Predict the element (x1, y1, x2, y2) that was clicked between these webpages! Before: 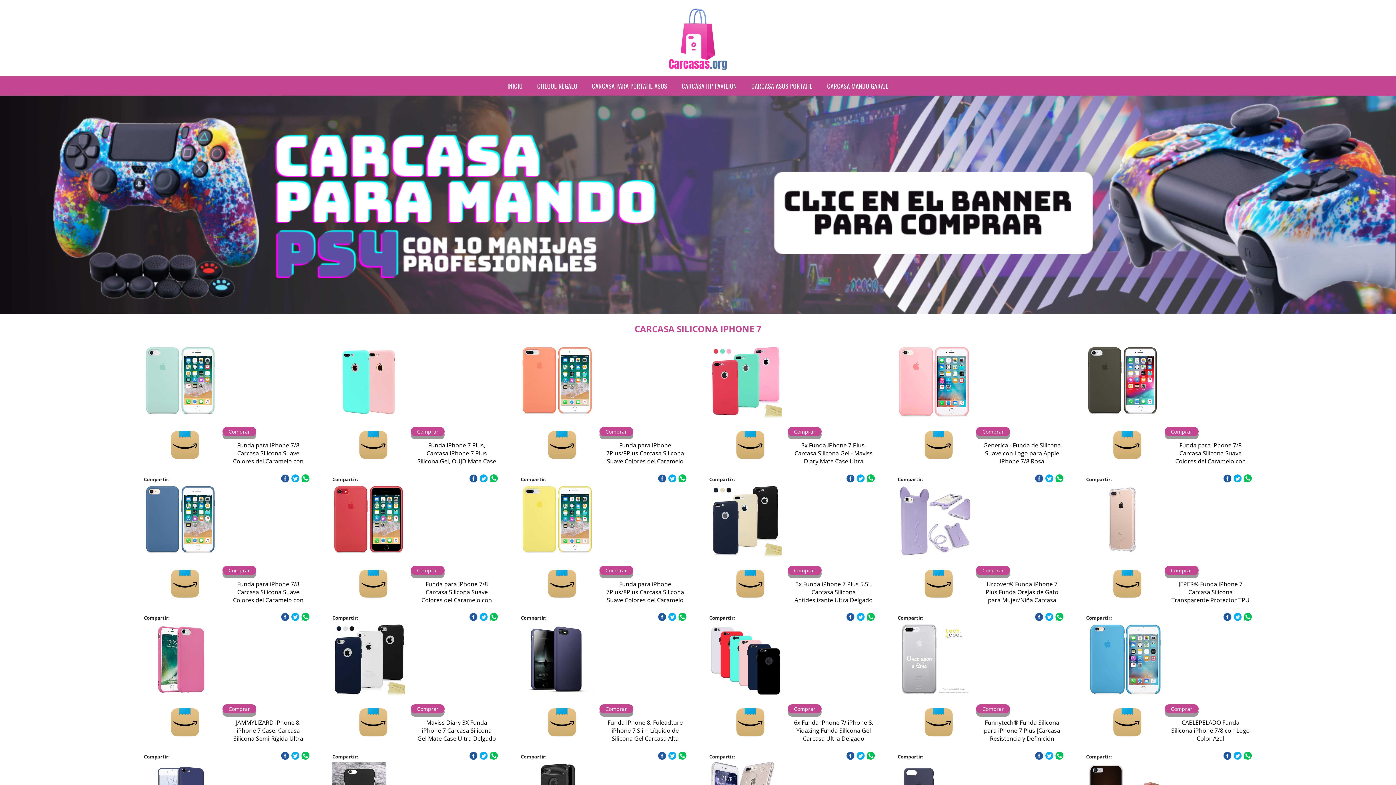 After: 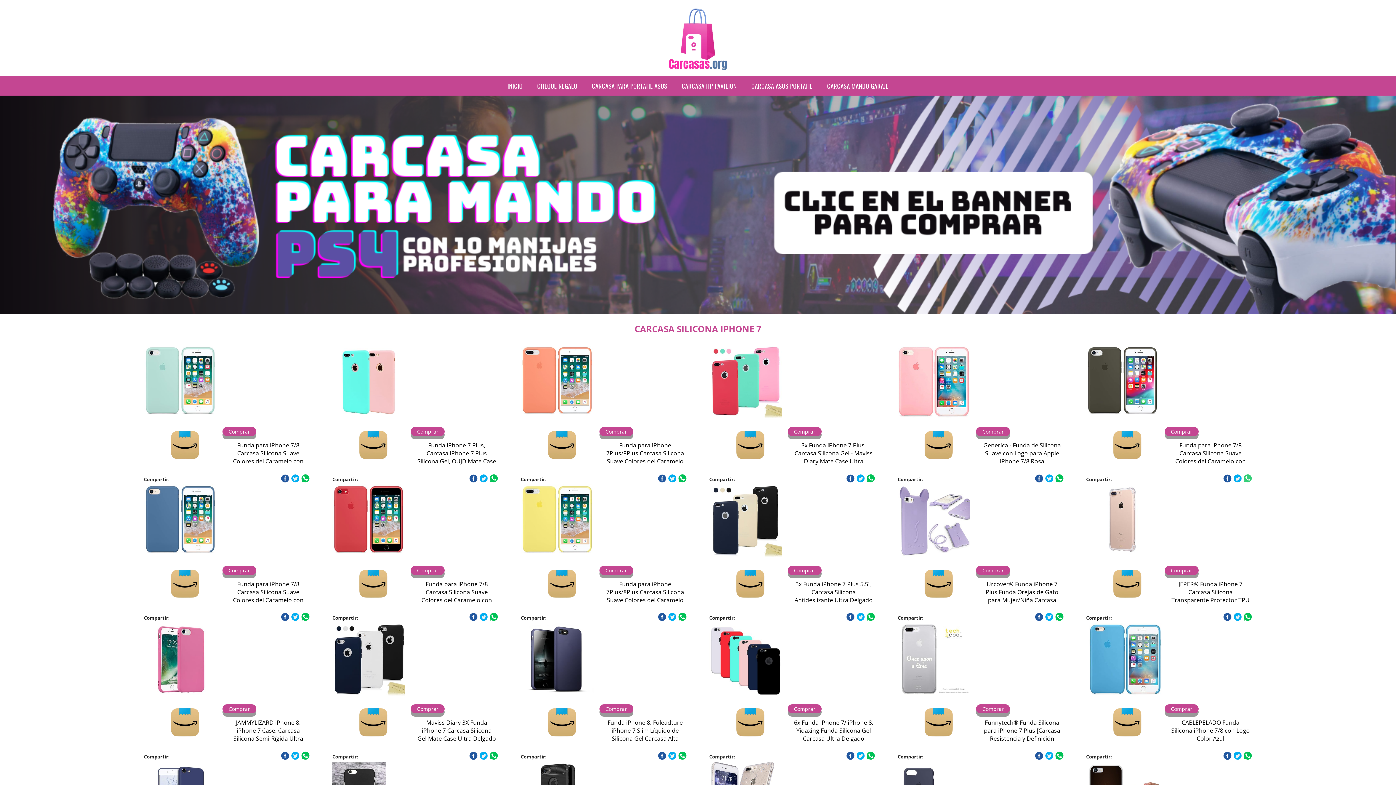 Action: bbox: (1243, 474, 1252, 482)